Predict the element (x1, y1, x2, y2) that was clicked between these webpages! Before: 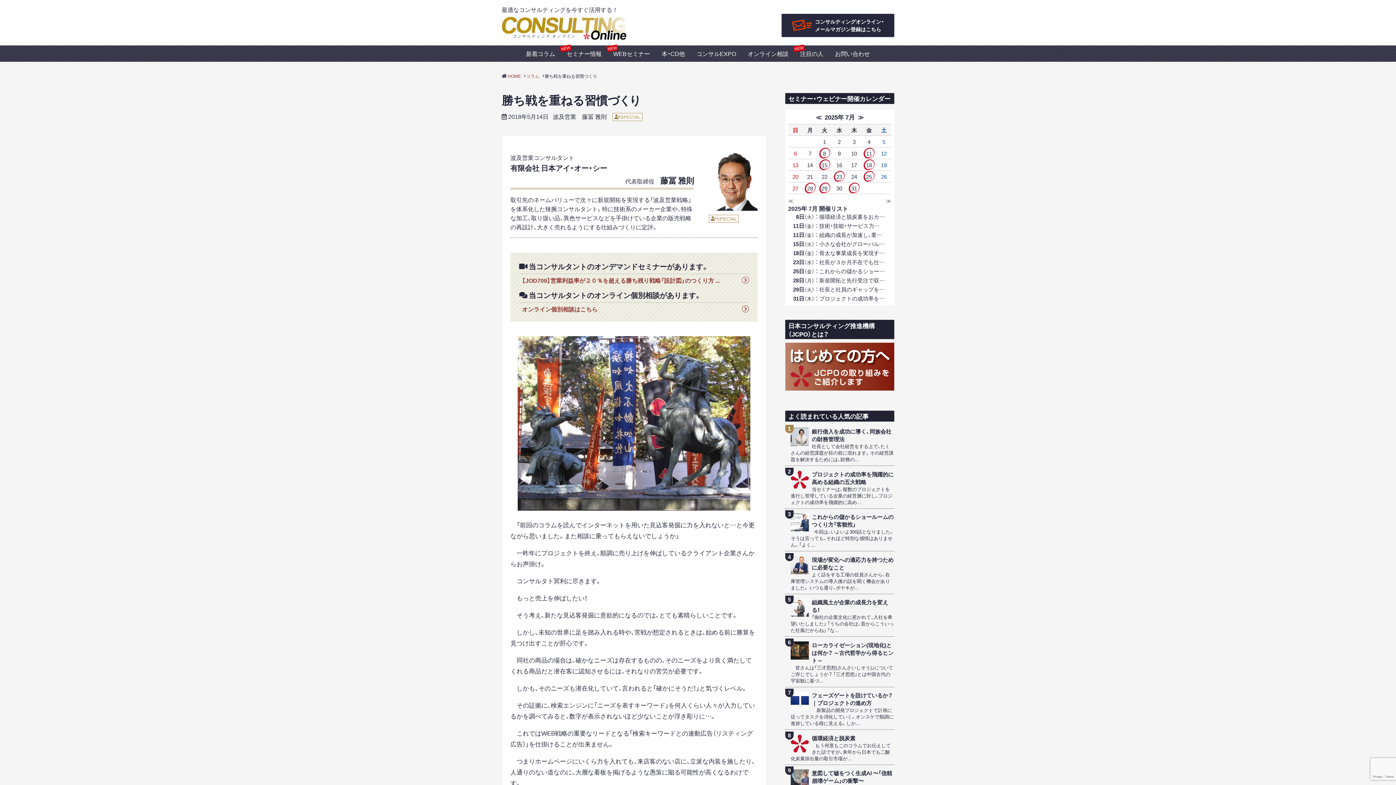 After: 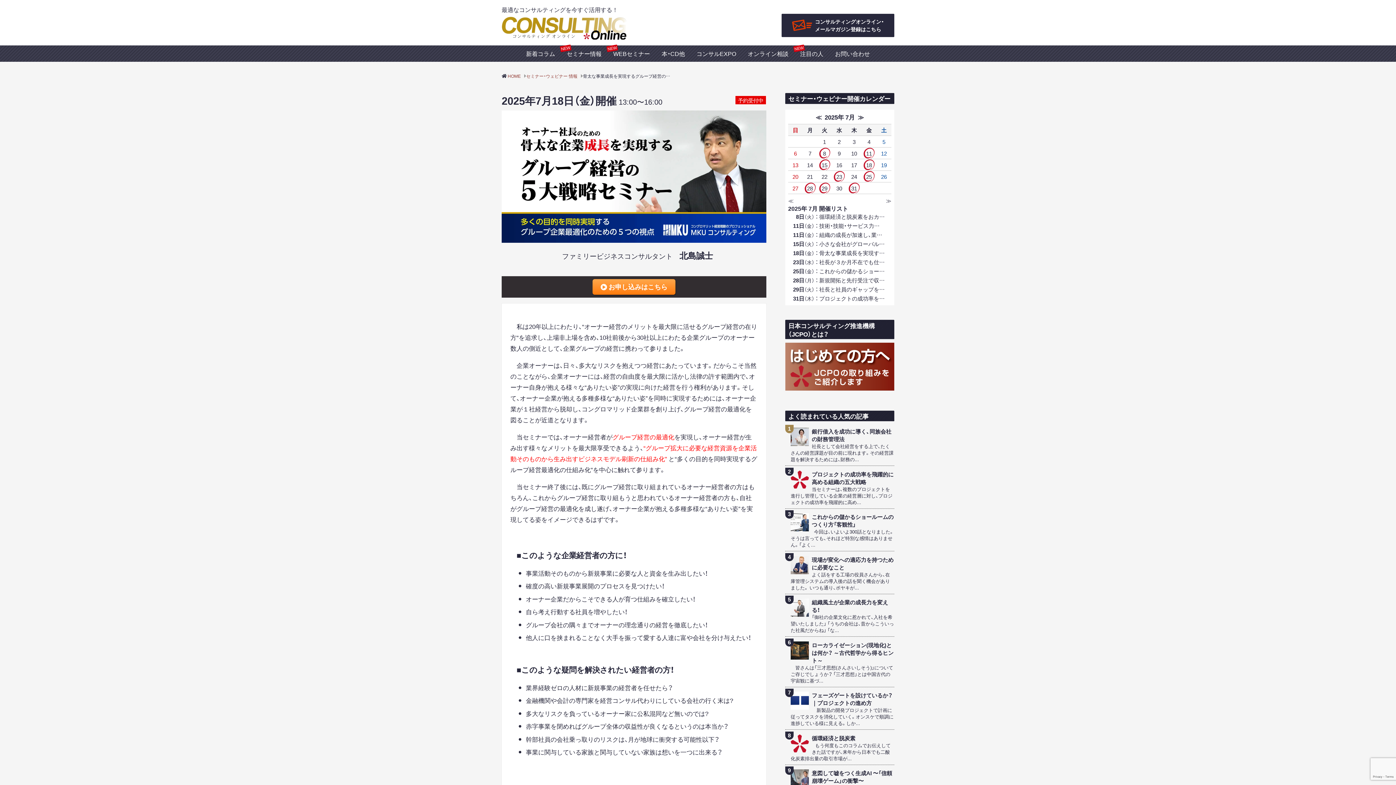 Action: label: 18日（金） ： 骨太な事業成長を実現す… bbox: (791, 249, 884, 257)